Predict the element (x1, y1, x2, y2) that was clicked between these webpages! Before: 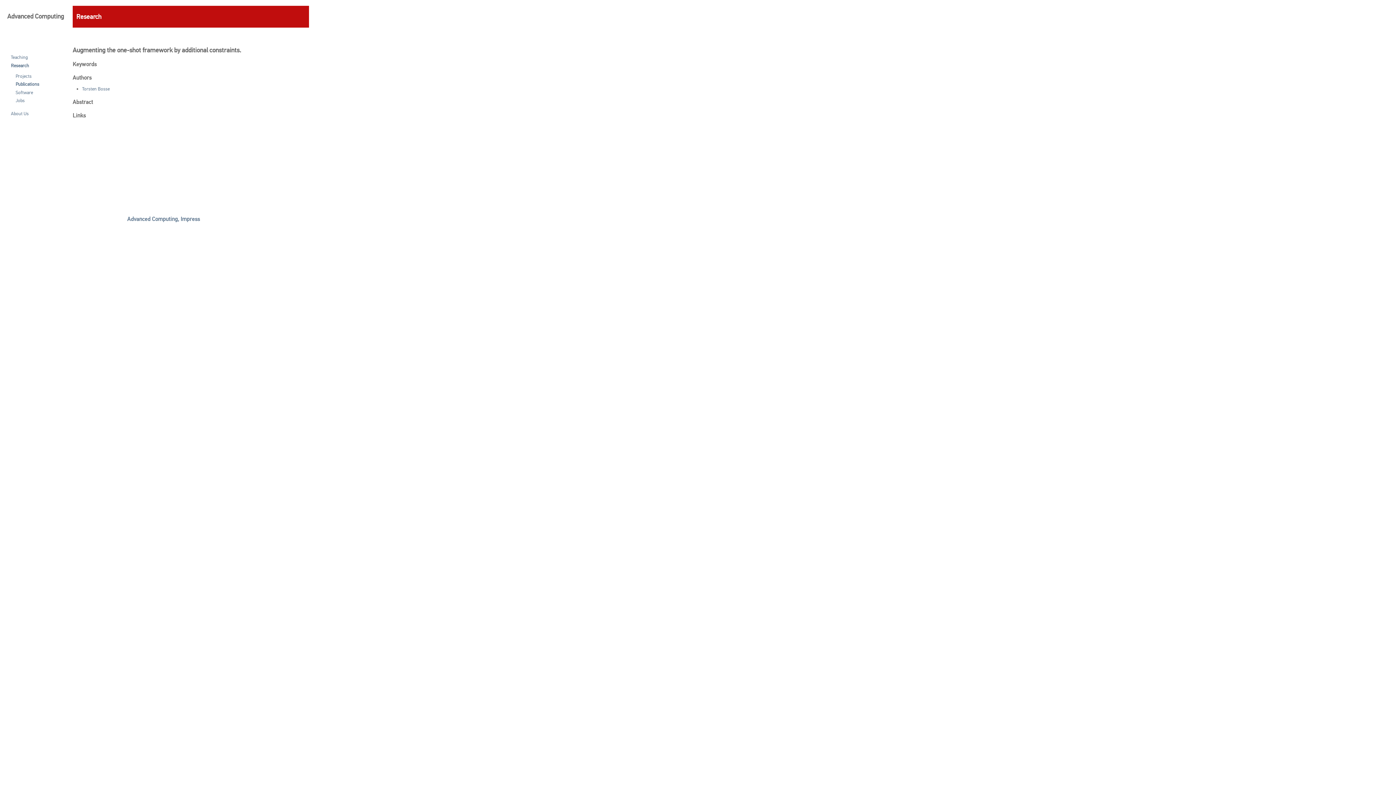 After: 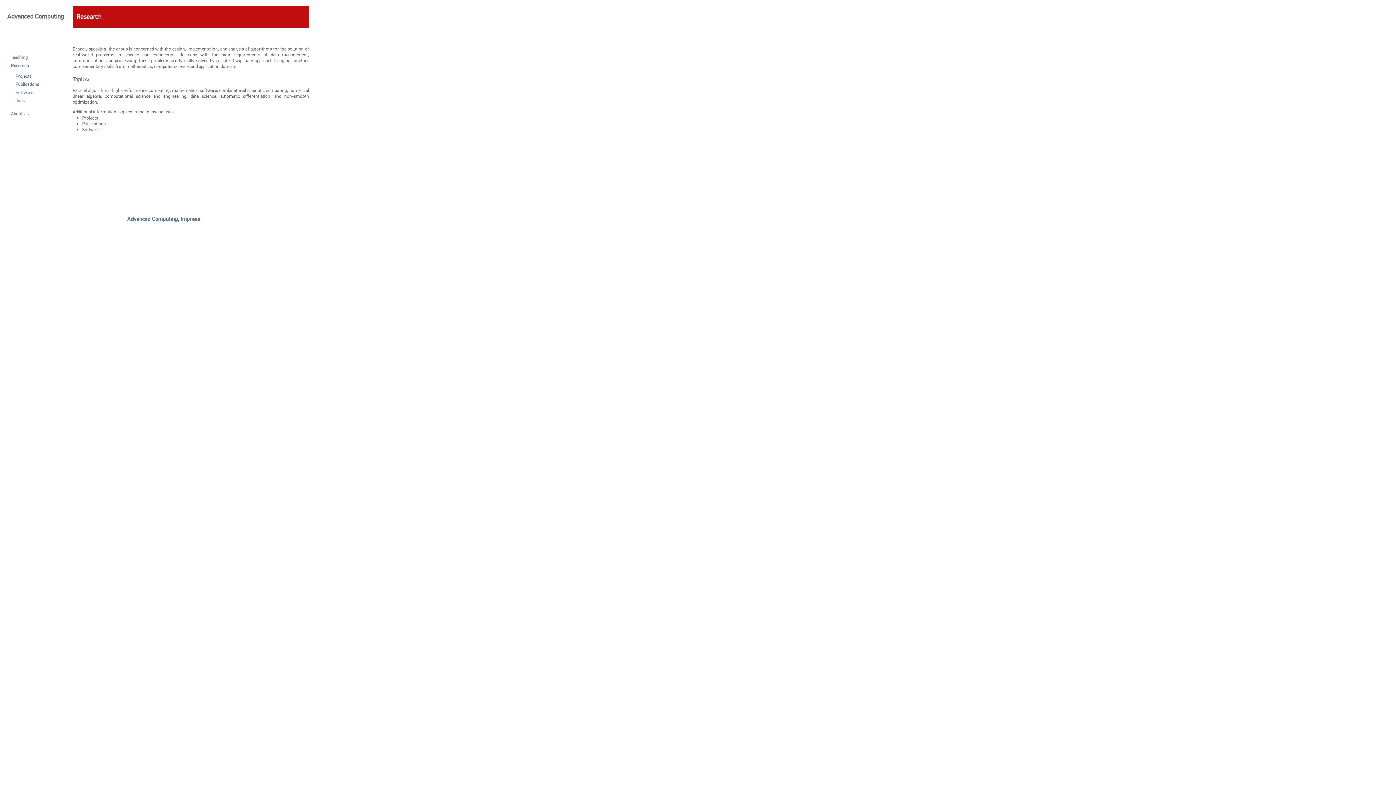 Action: label: Research bbox: (10, 62, 29, 68)